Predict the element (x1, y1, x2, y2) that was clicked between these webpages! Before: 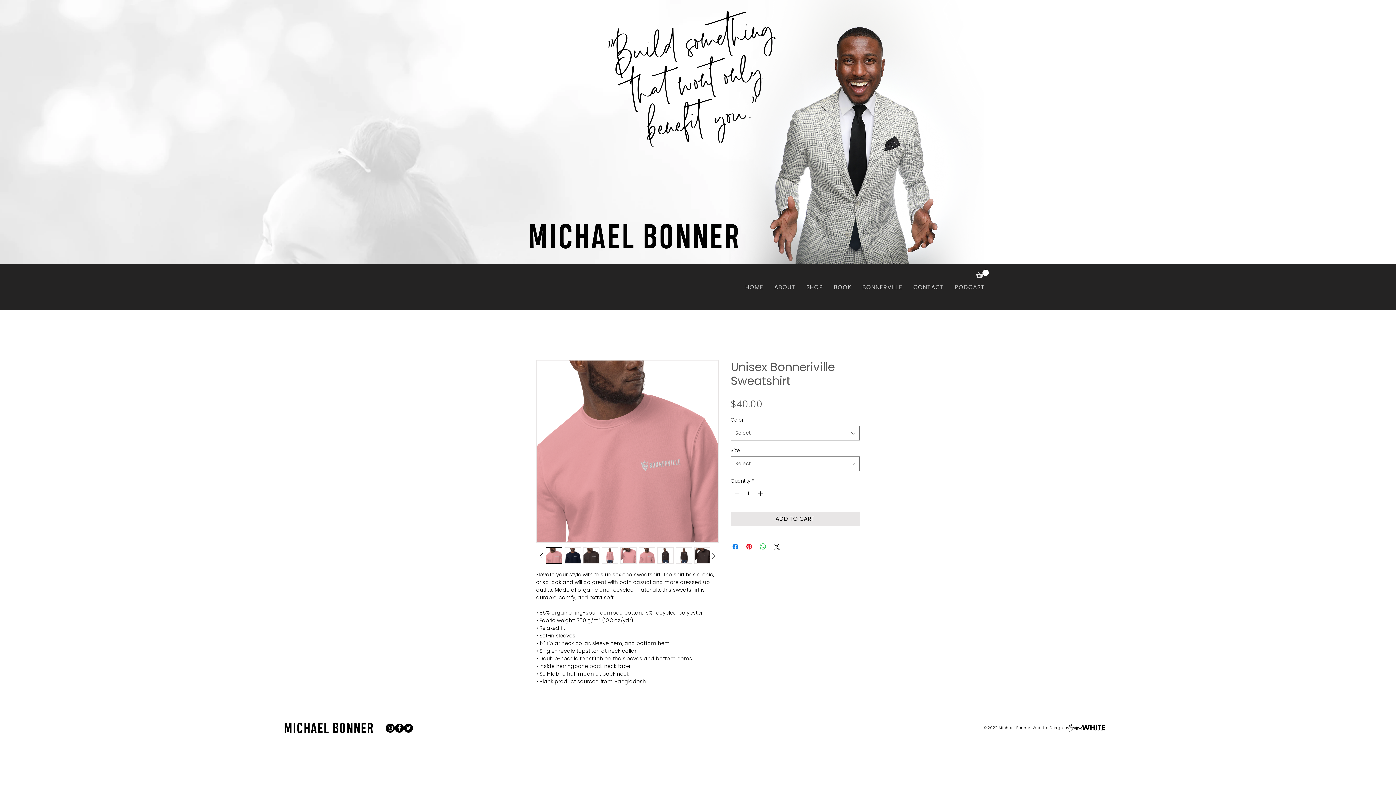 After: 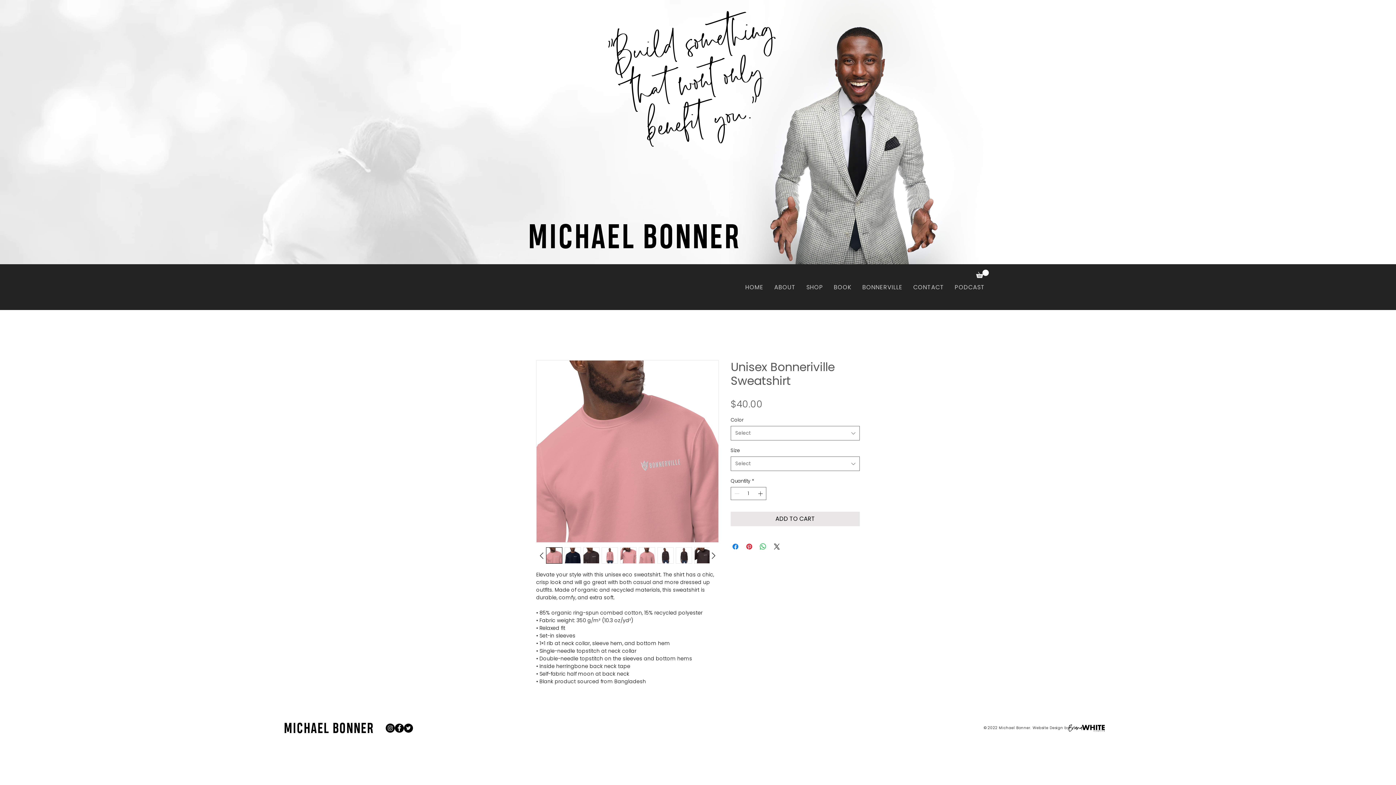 Action: label: Facebook bbox: (394, 724, 404, 733)